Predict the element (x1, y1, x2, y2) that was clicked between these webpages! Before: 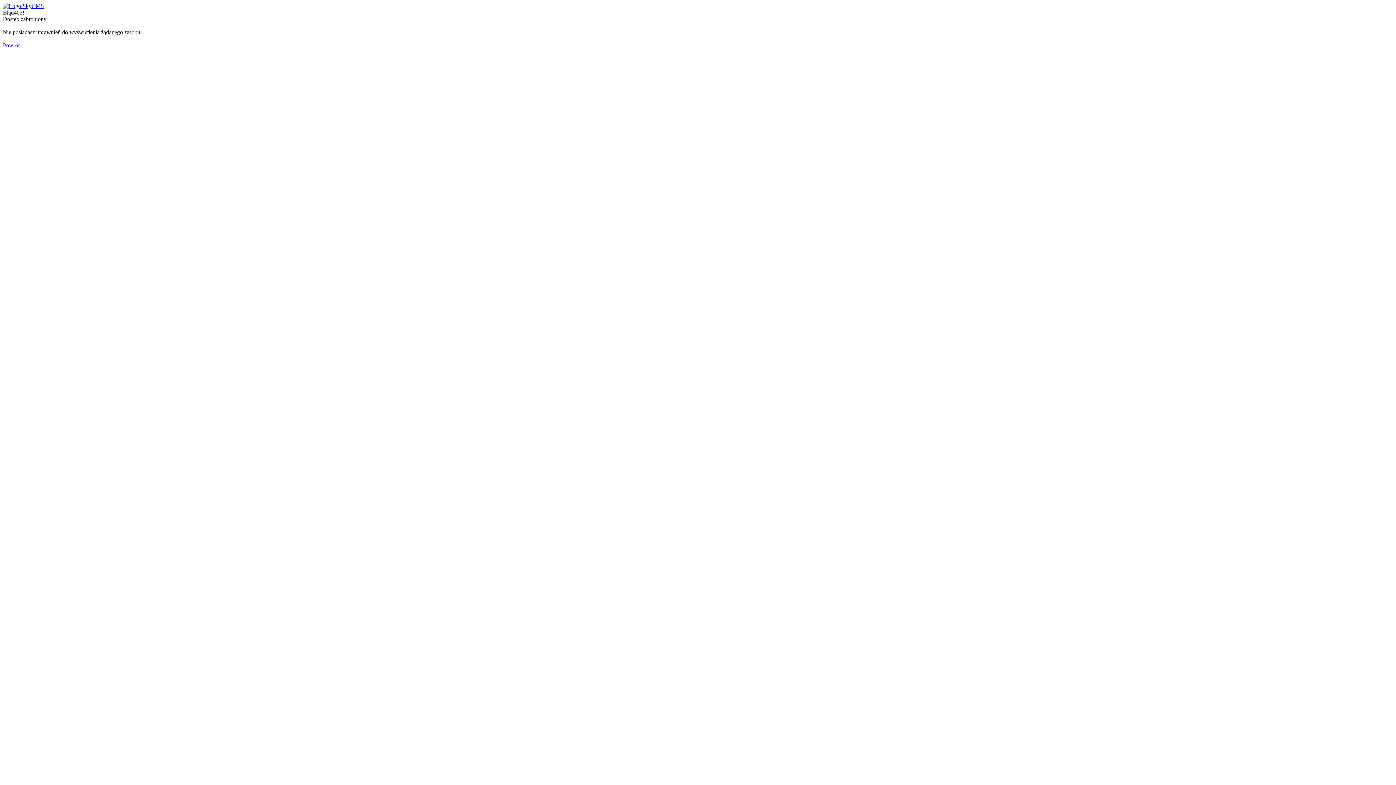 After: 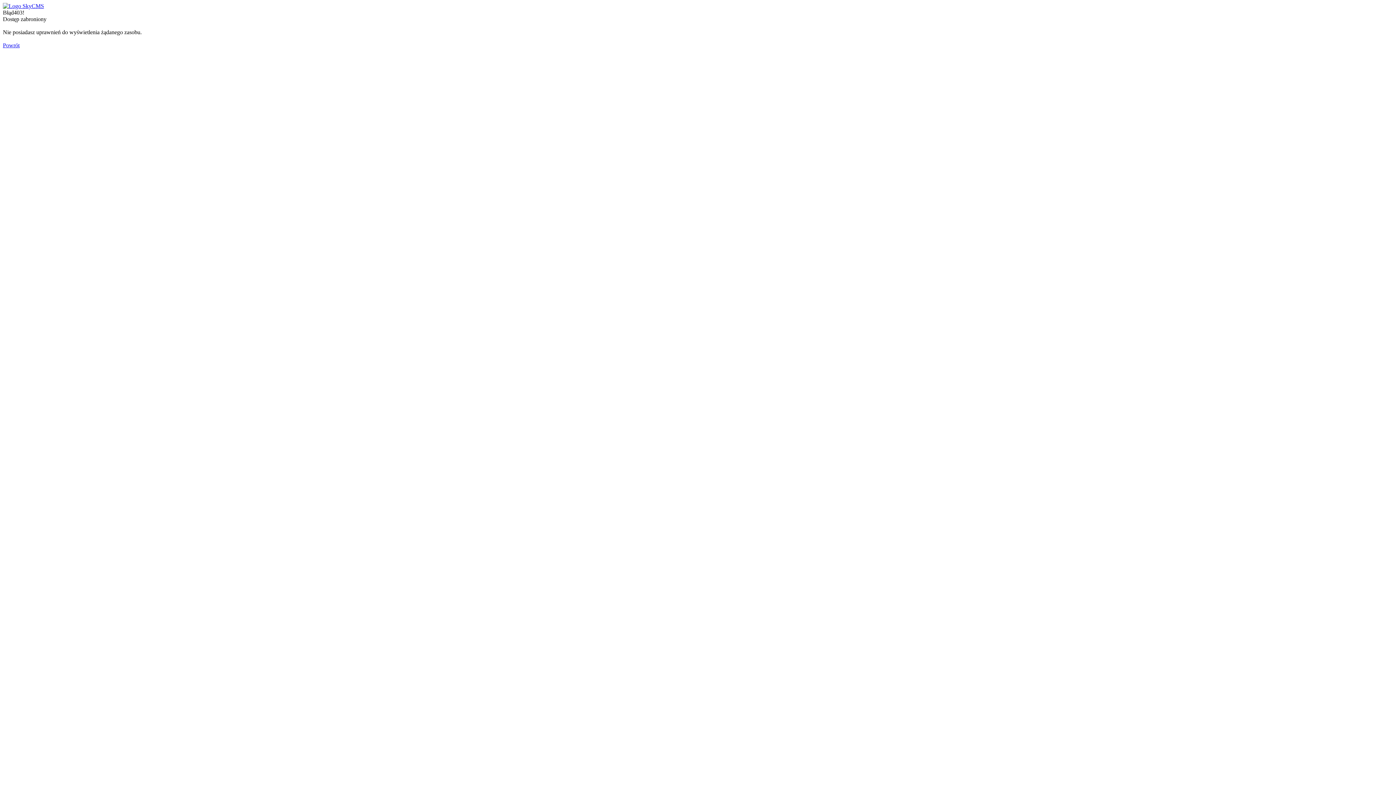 Action: bbox: (2, 2, 44, 9)